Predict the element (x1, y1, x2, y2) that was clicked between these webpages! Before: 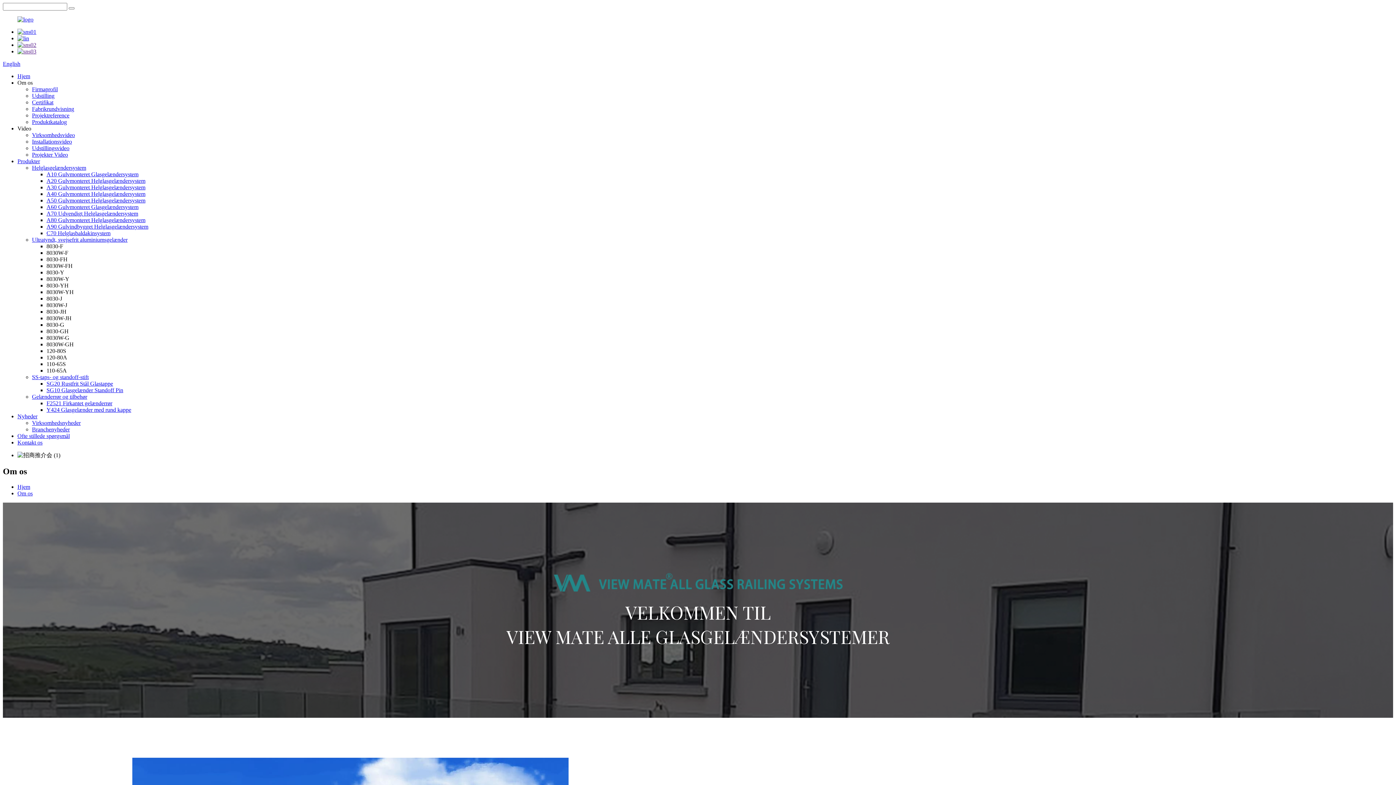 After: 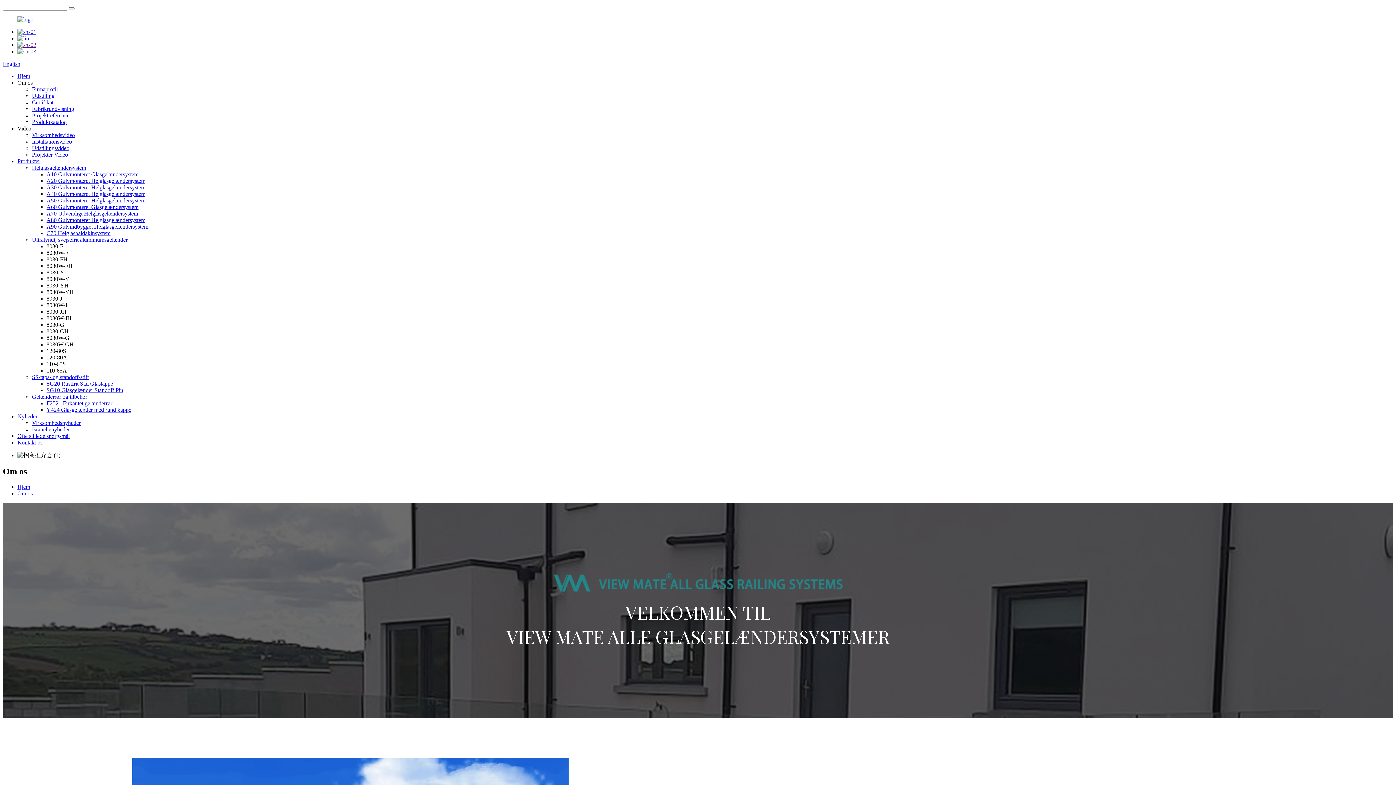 Action: bbox: (46, 289, 73, 295) label: 8030W-YH